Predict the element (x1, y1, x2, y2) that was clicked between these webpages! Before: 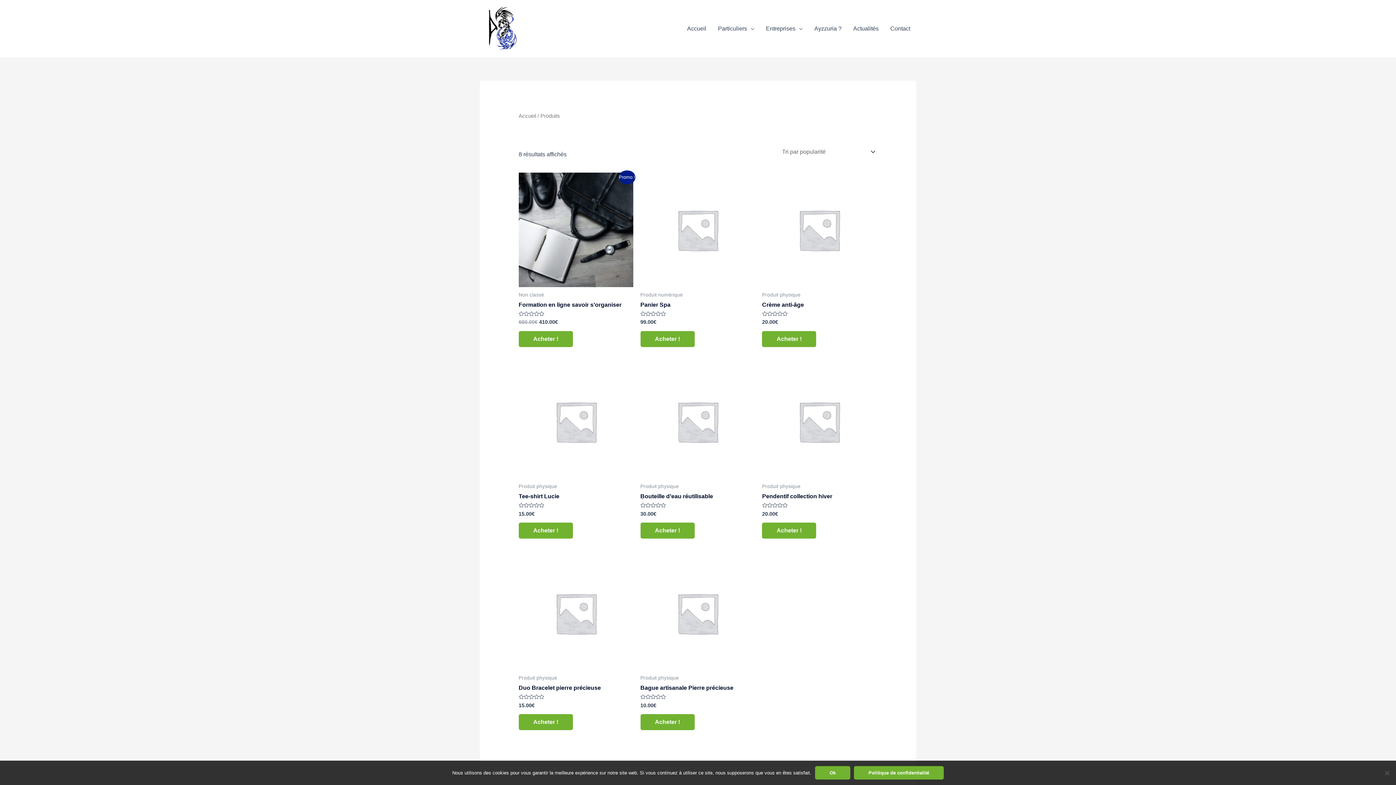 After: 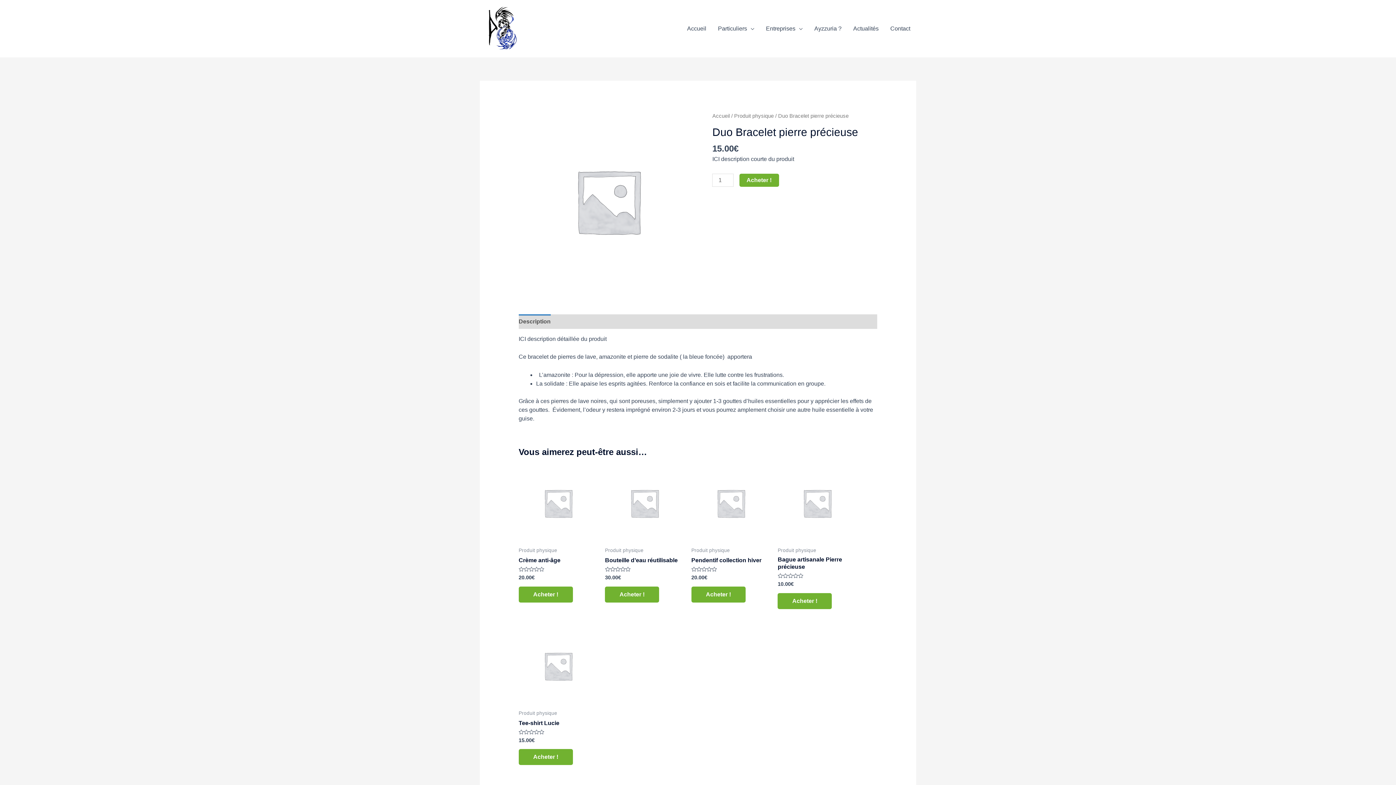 Action: bbox: (518, 556, 633, 670)